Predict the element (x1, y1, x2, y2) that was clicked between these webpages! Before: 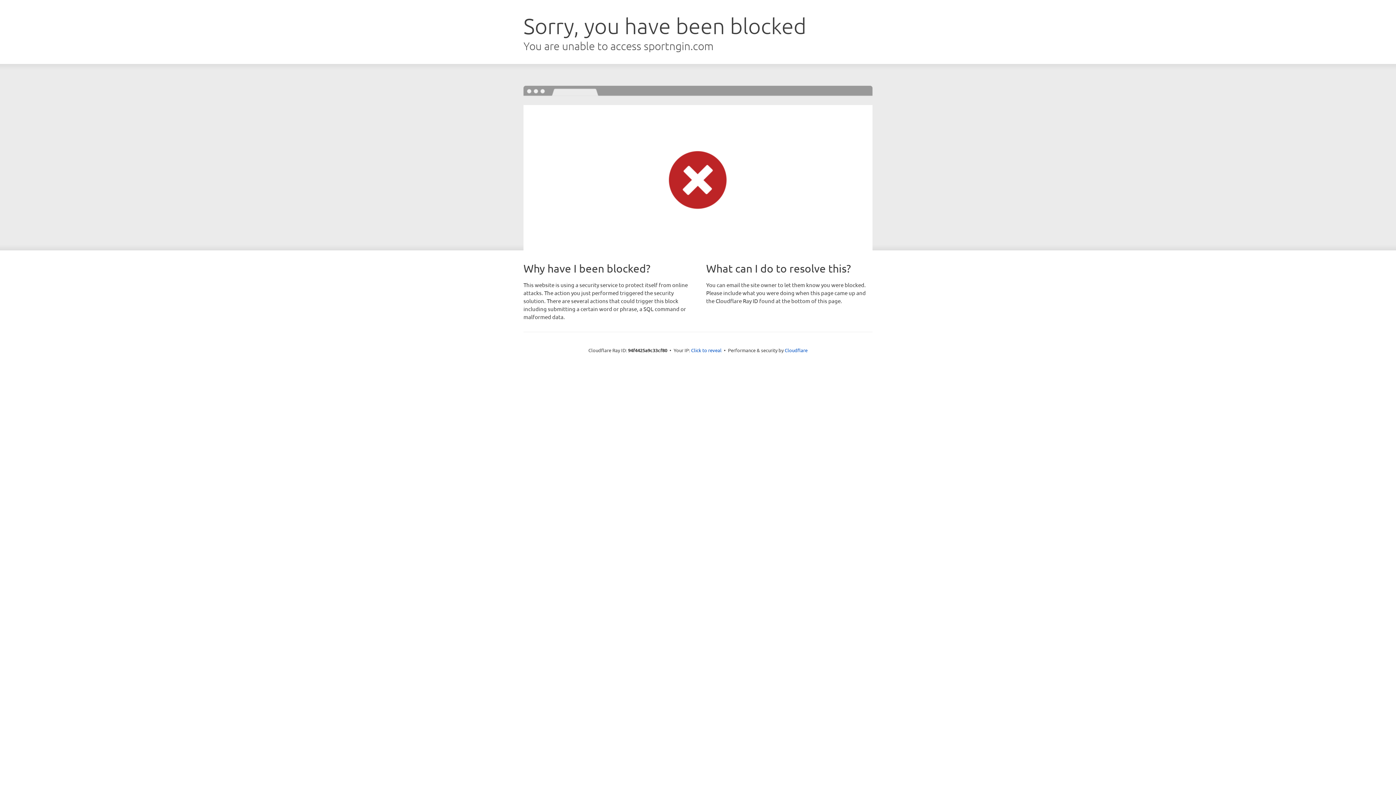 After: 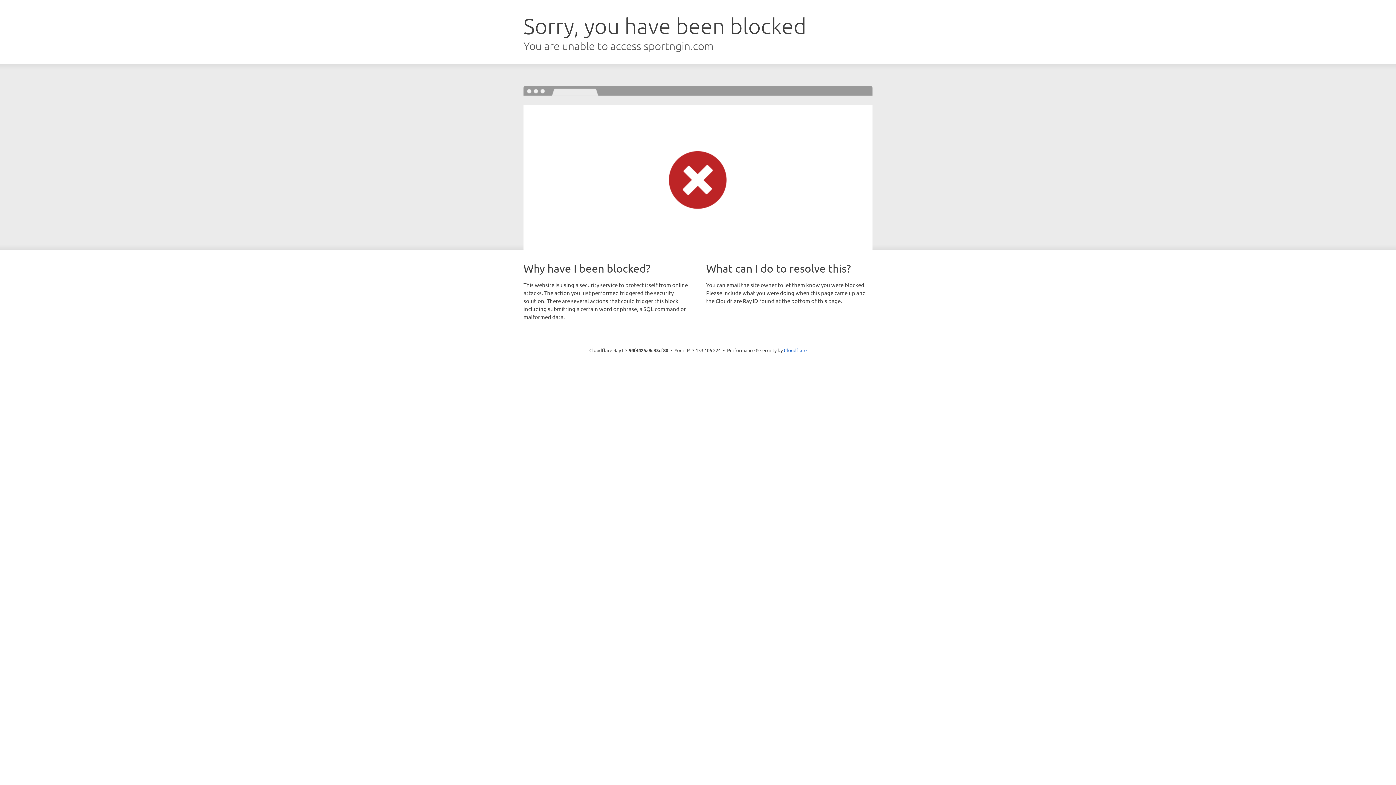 Action: label: Click to reveal bbox: (691, 346, 721, 353)